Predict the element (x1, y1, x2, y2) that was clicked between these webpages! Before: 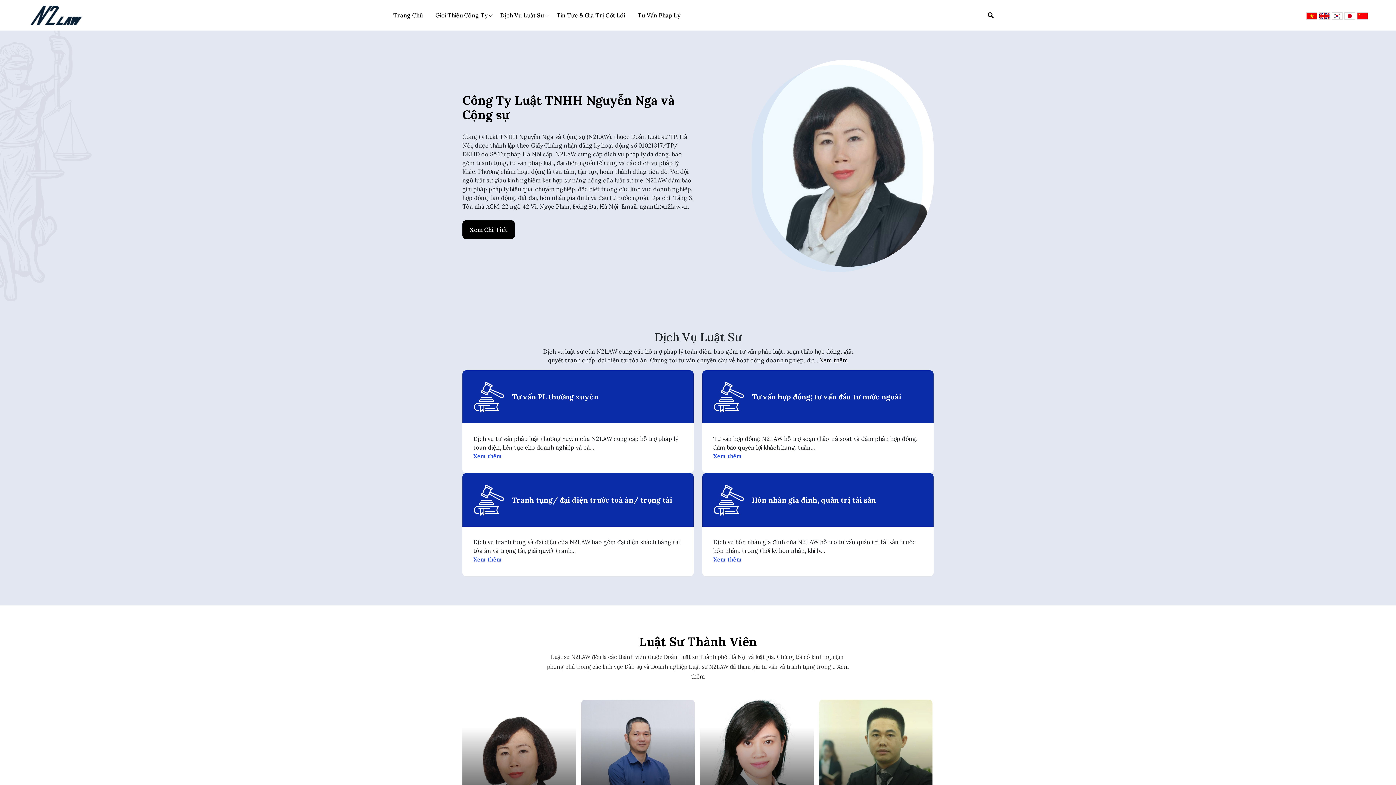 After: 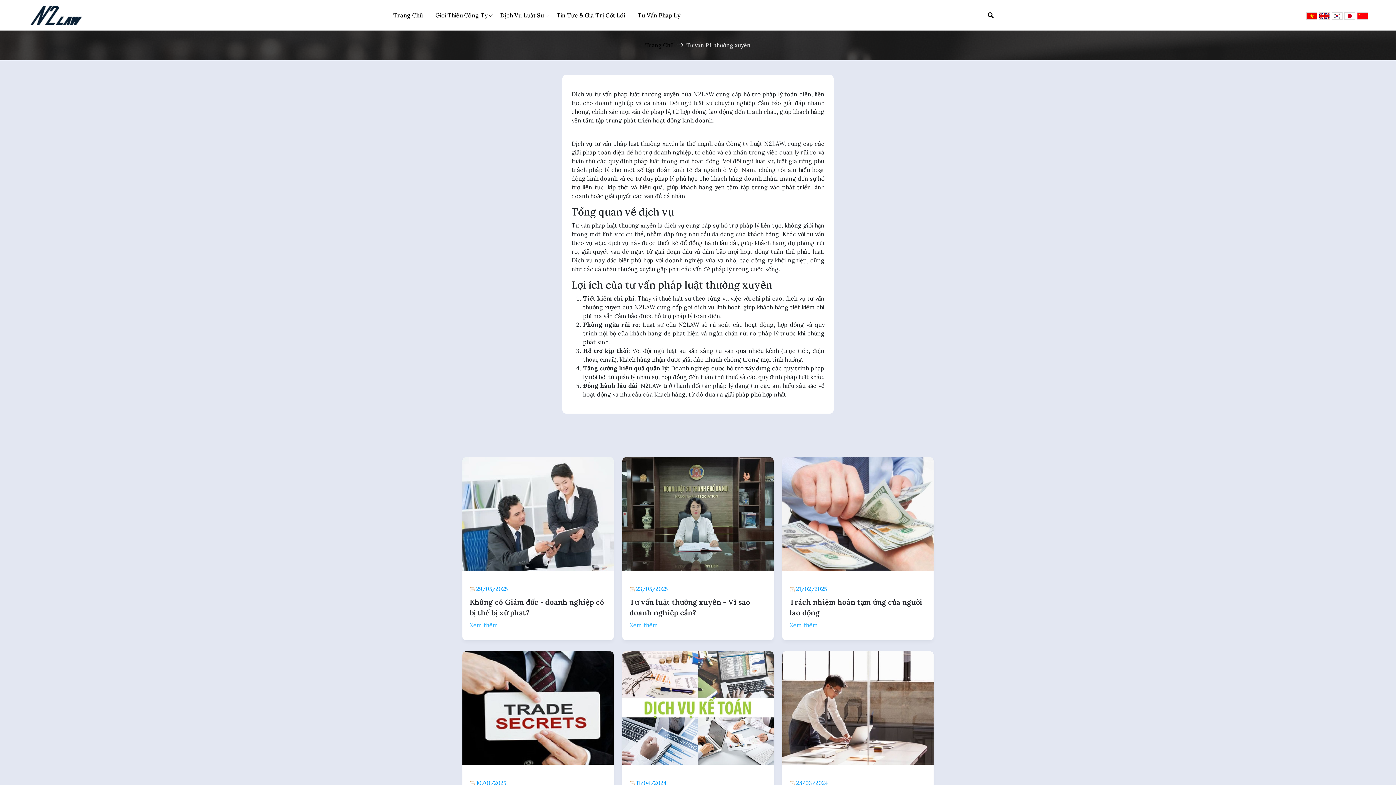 Action: bbox: (512, 392, 598, 401) label: Tư vấn PL thường xuyên